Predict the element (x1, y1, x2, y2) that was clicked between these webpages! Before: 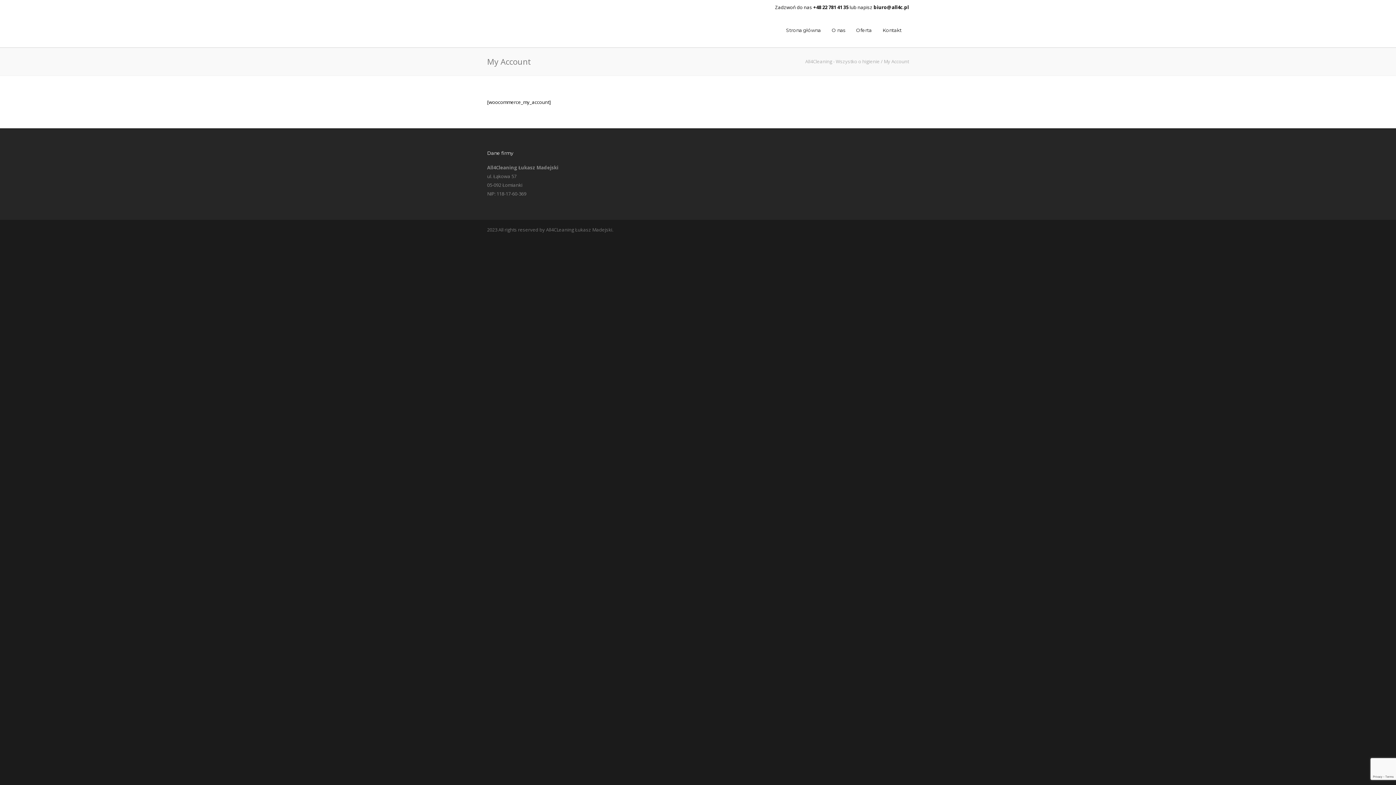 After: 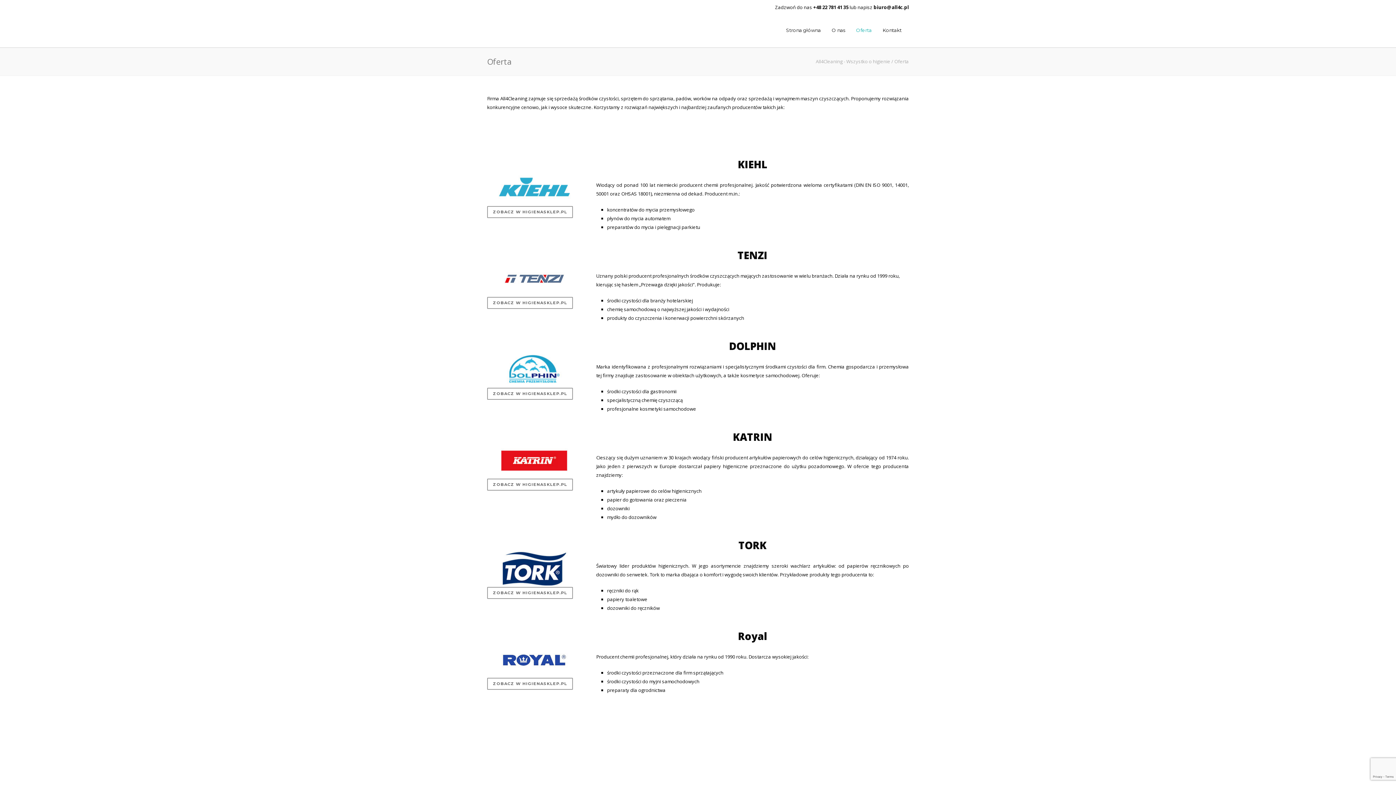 Action: label: Oferta bbox: (850, 27, 877, 33)